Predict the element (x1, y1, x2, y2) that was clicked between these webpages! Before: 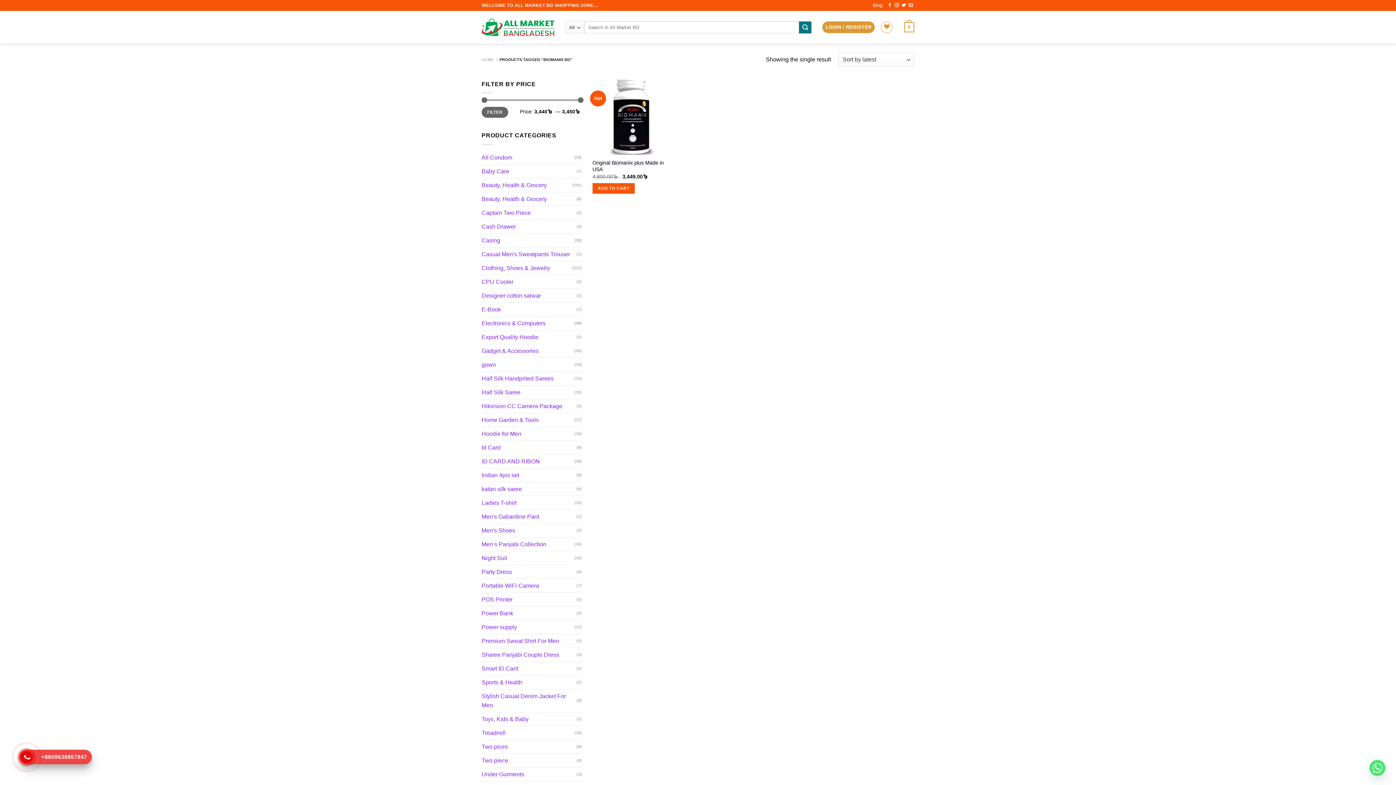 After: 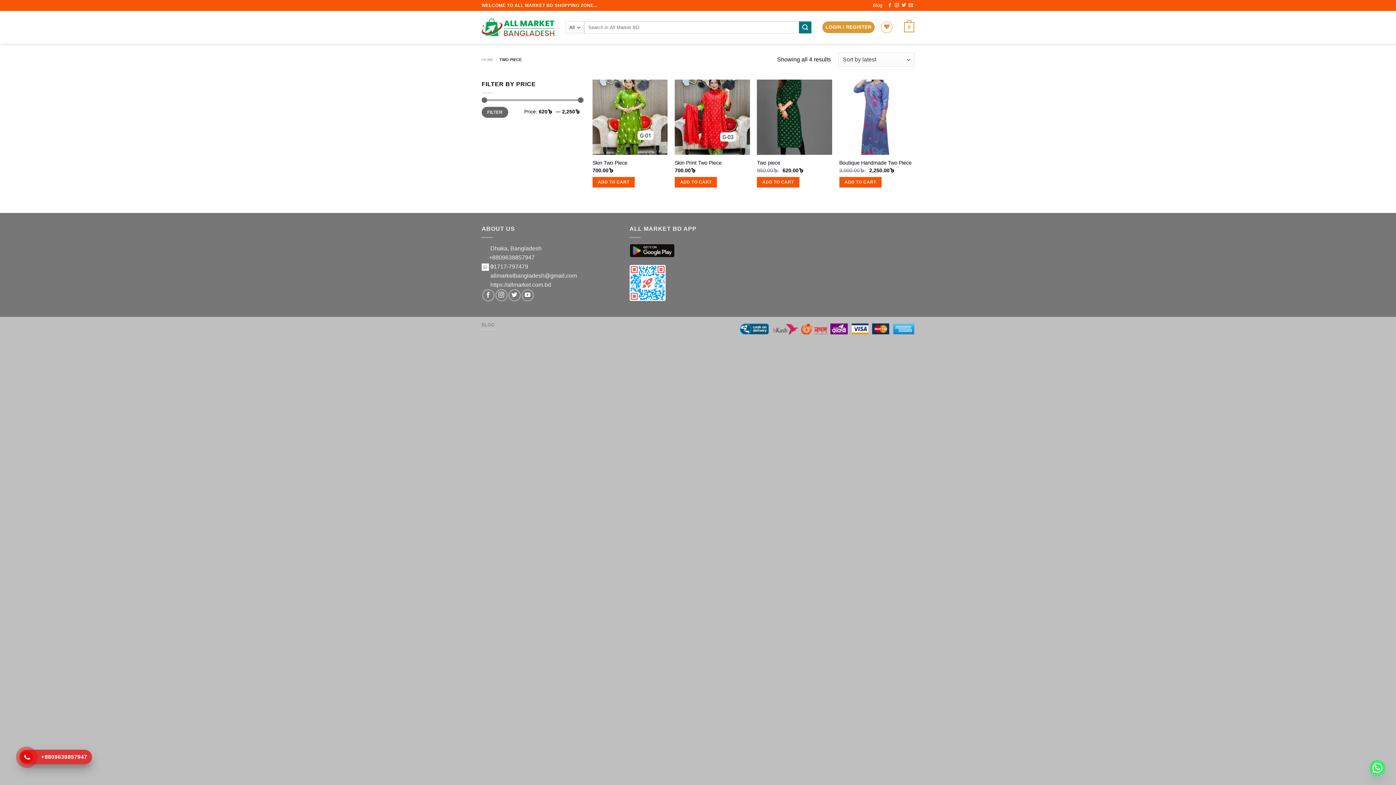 Action: bbox: (481, 754, 576, 767) label: Two piece